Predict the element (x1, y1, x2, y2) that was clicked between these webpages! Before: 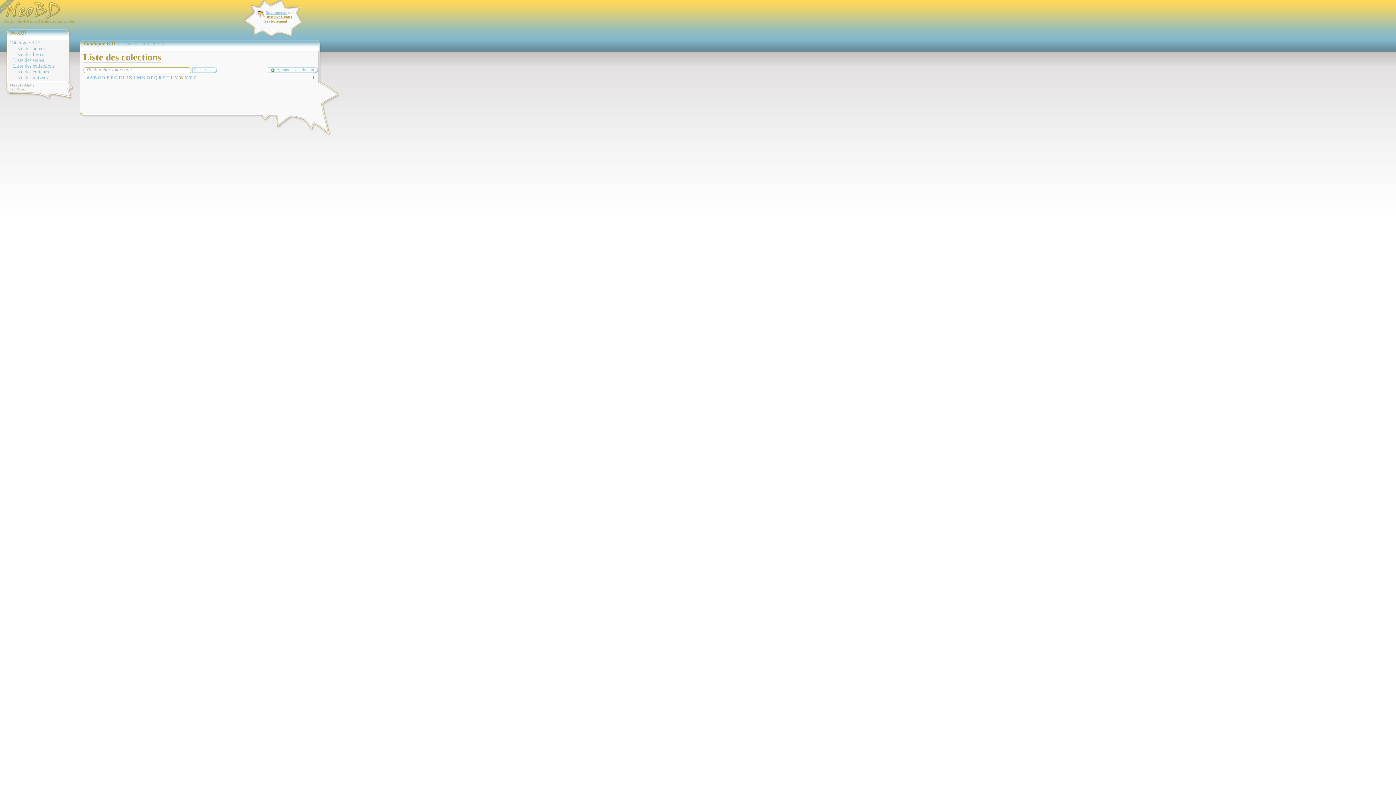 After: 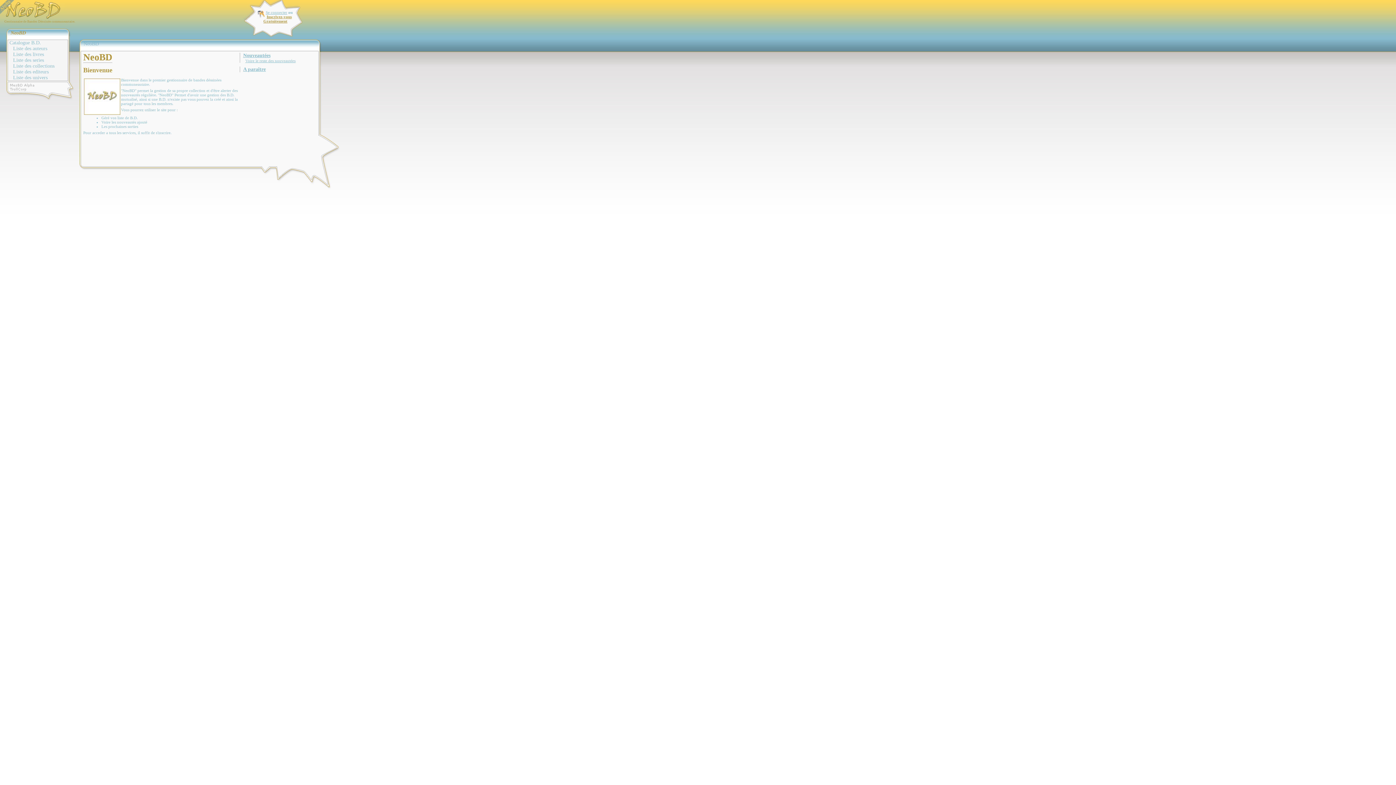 Action: label: NeoBD bbox: (10, 30, 70, 36)